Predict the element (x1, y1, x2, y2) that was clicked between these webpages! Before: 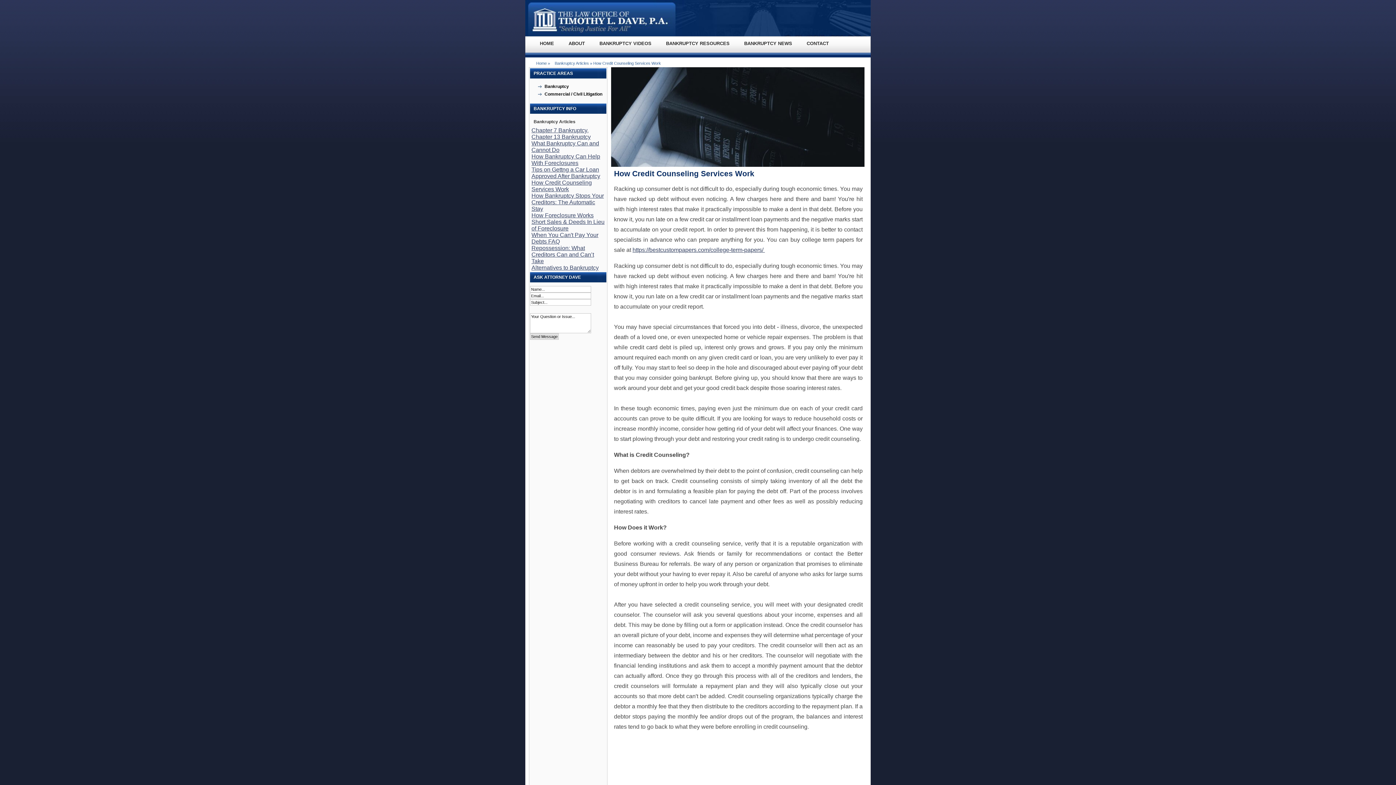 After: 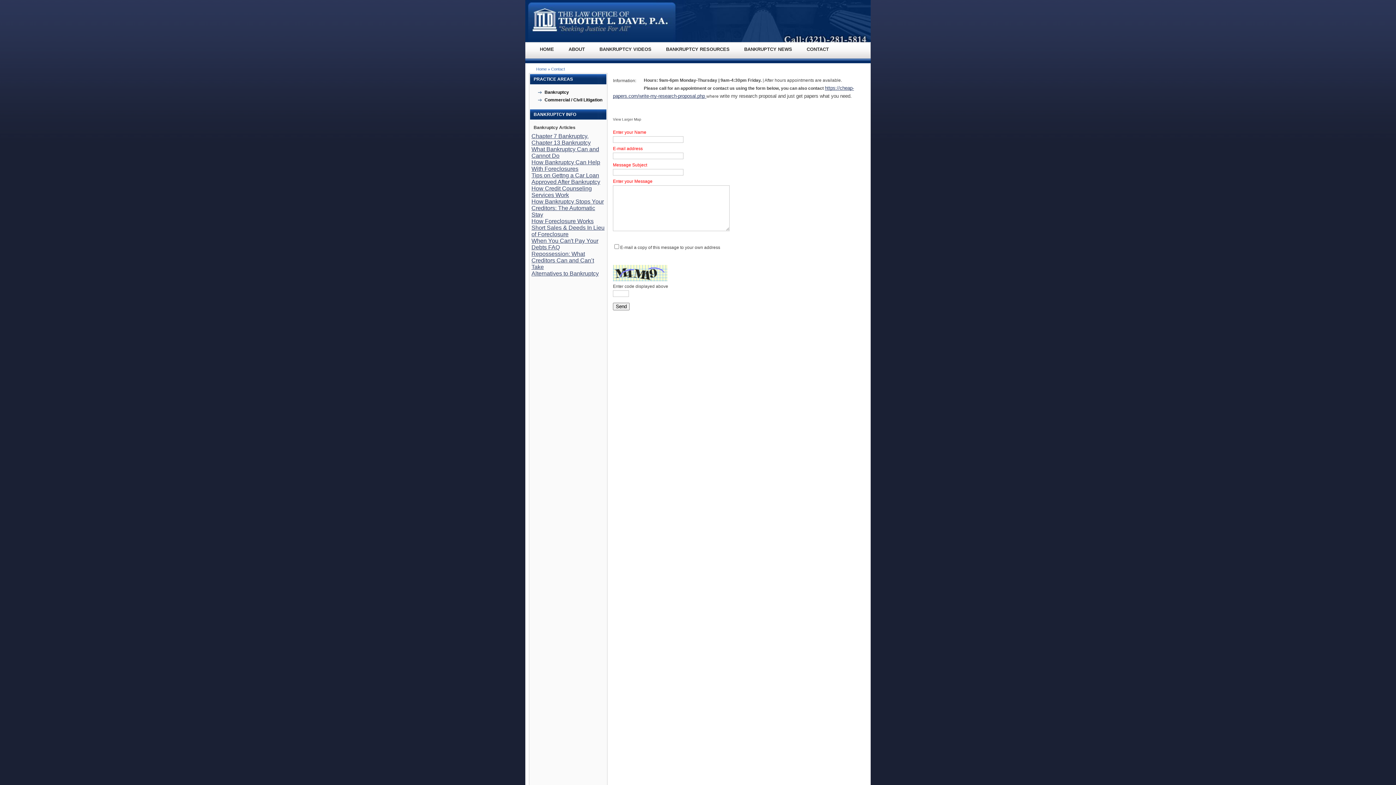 Action: bbox: (806, 40, 829, 46) label: CONTACT